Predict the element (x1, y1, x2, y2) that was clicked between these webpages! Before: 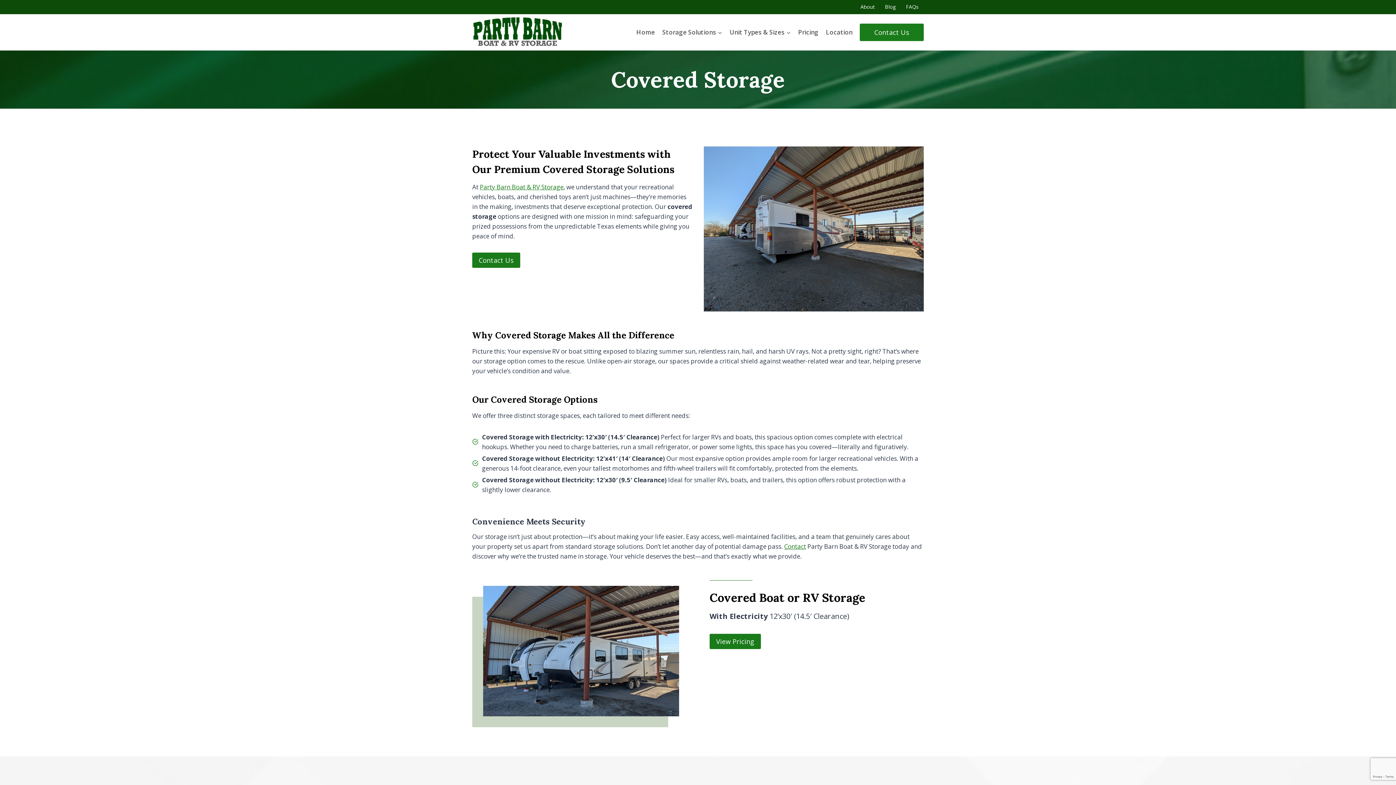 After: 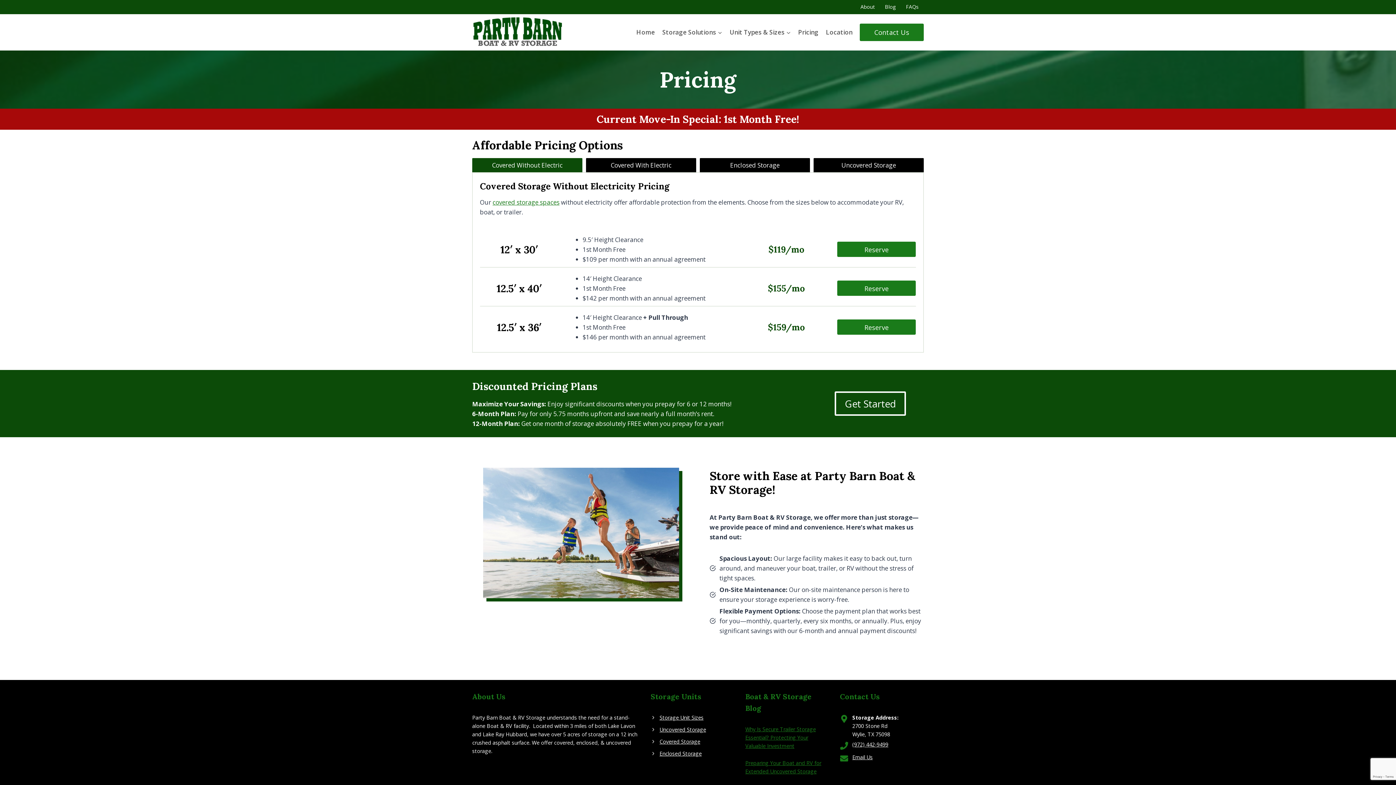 Action: label: View Pricing bbox: (709, 634, 761, 649)